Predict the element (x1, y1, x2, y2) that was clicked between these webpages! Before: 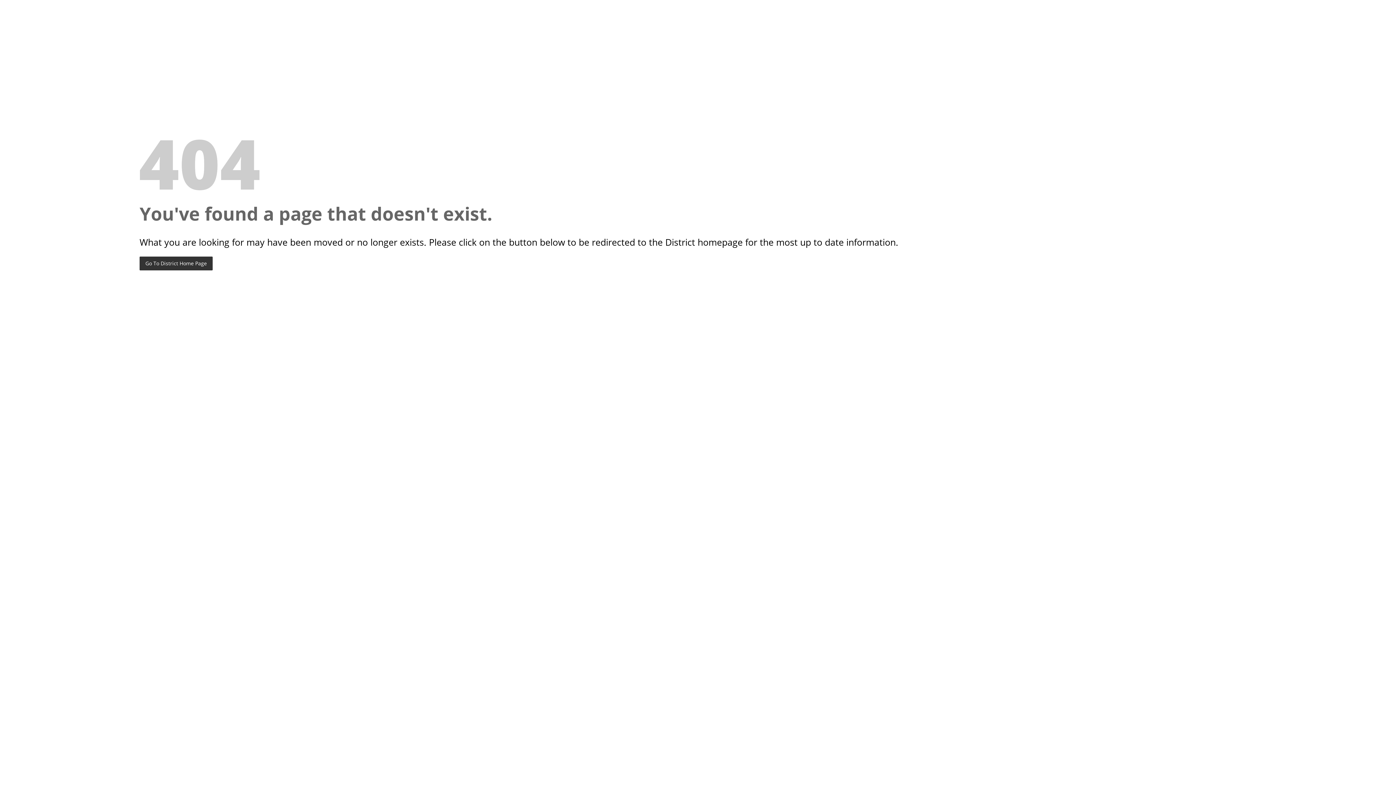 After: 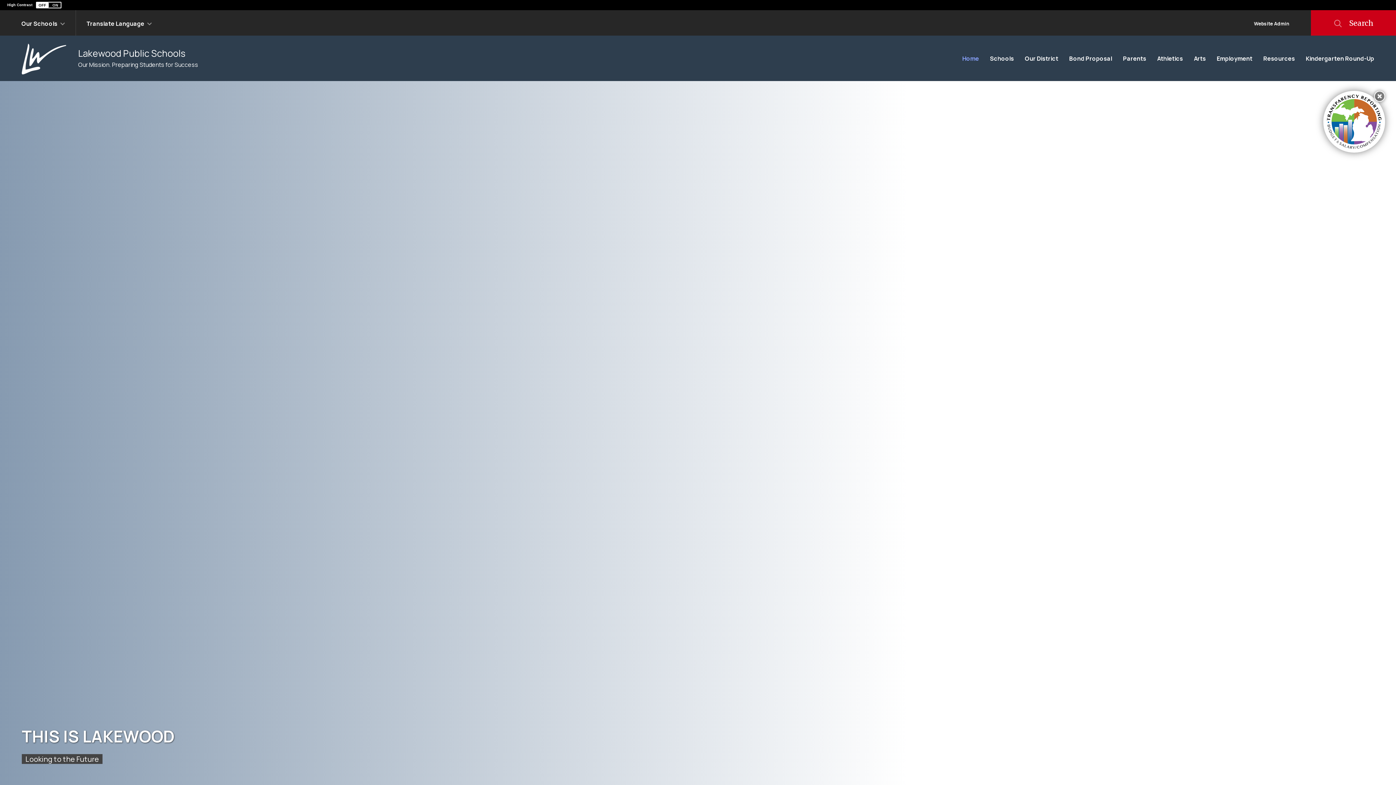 Action: label: Go To District Home Page bbox: (139, 256, 212, 270)